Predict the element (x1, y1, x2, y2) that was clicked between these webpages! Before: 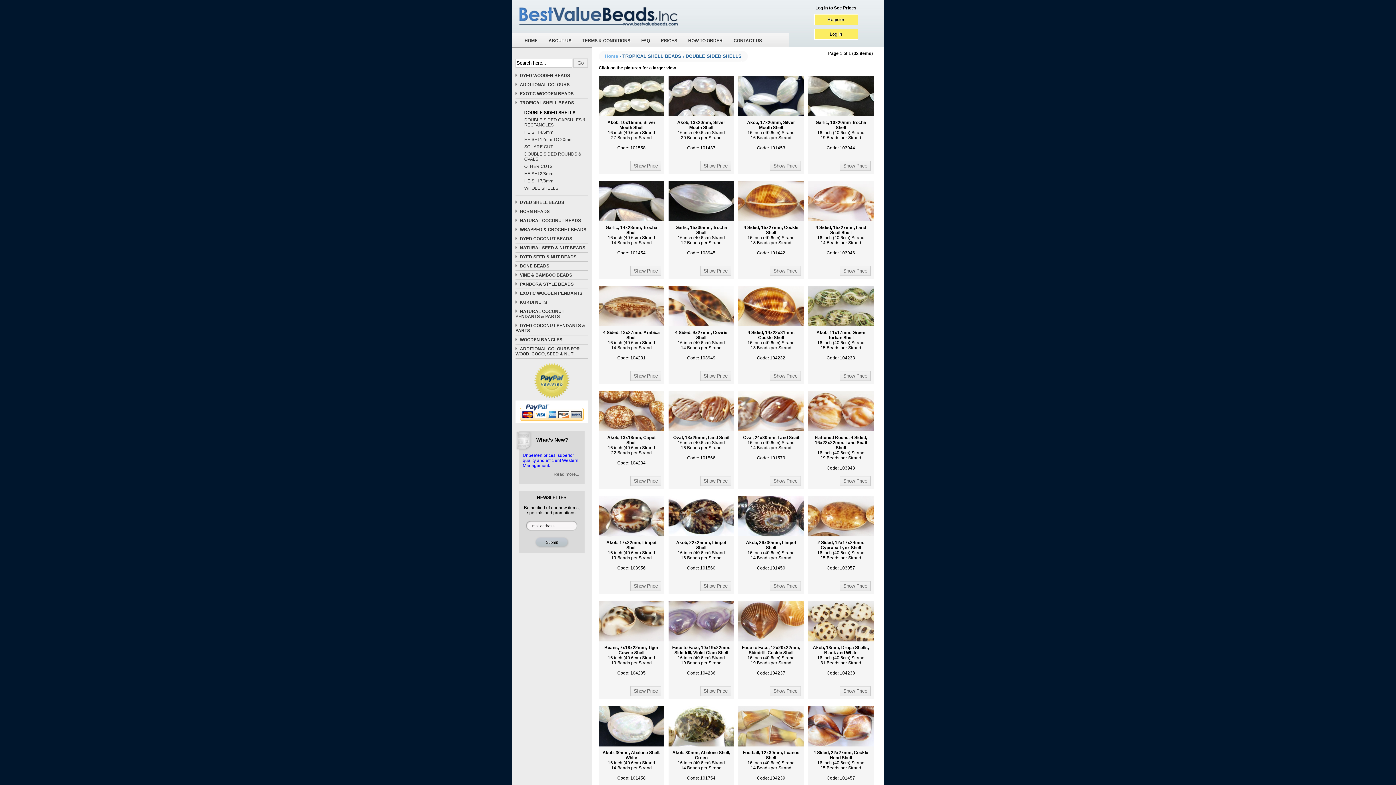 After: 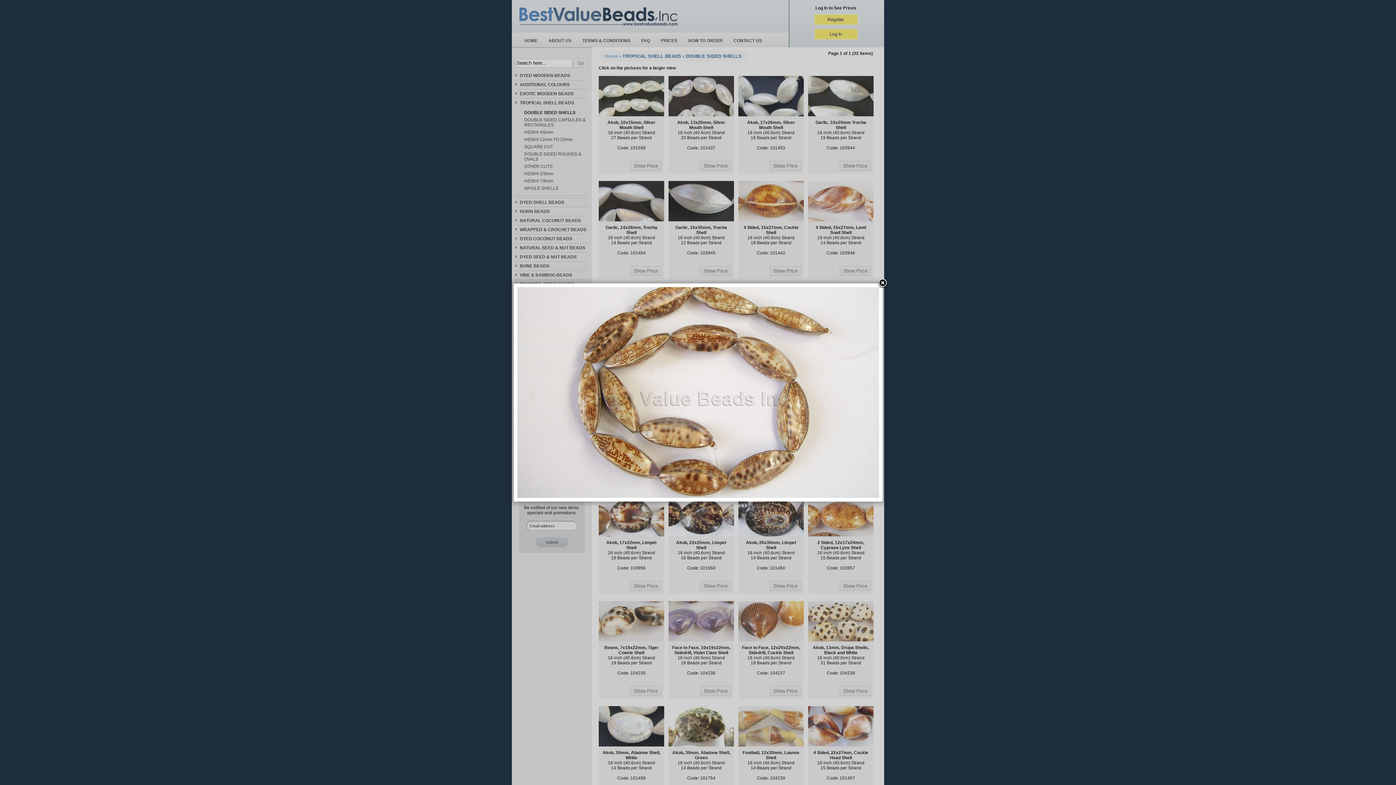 Action: bbox: (598, 322, 664, 327)